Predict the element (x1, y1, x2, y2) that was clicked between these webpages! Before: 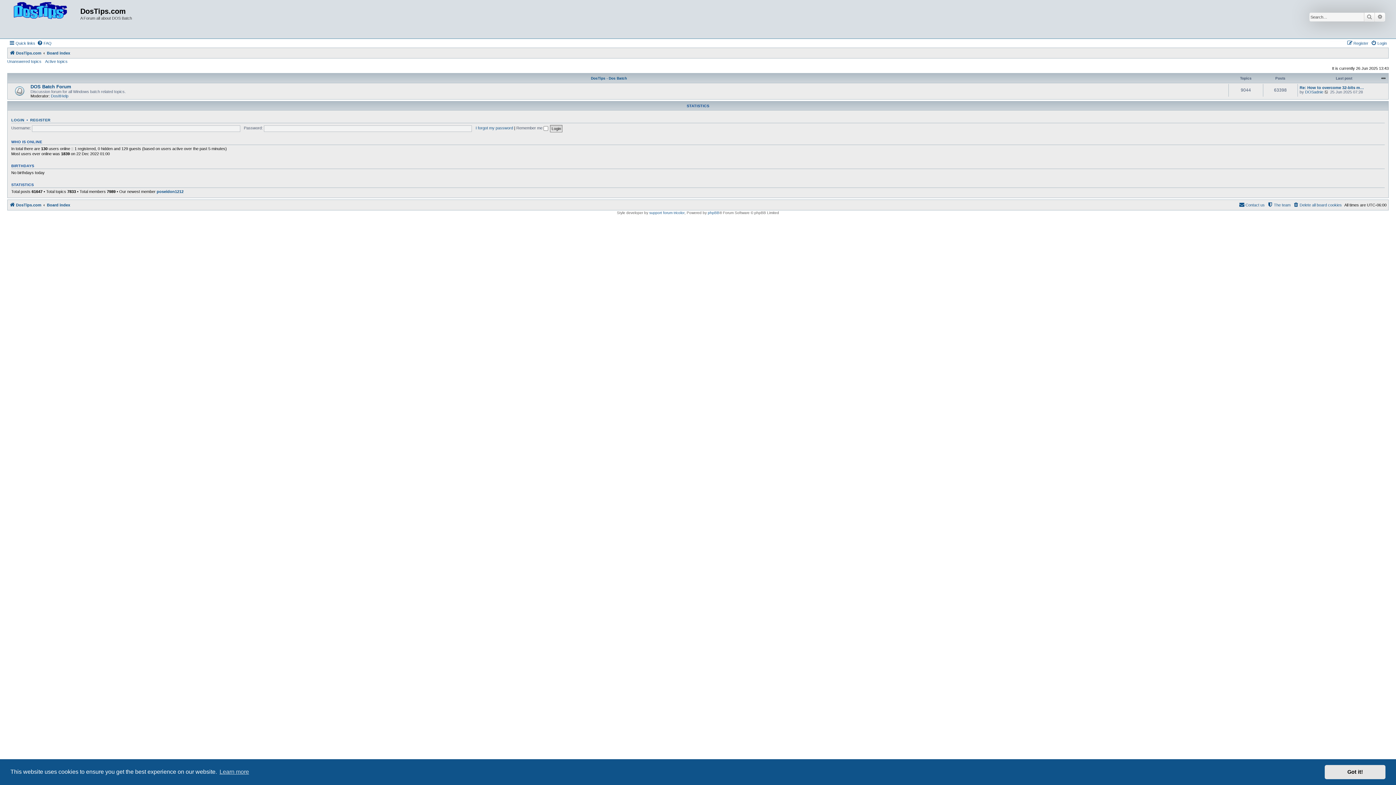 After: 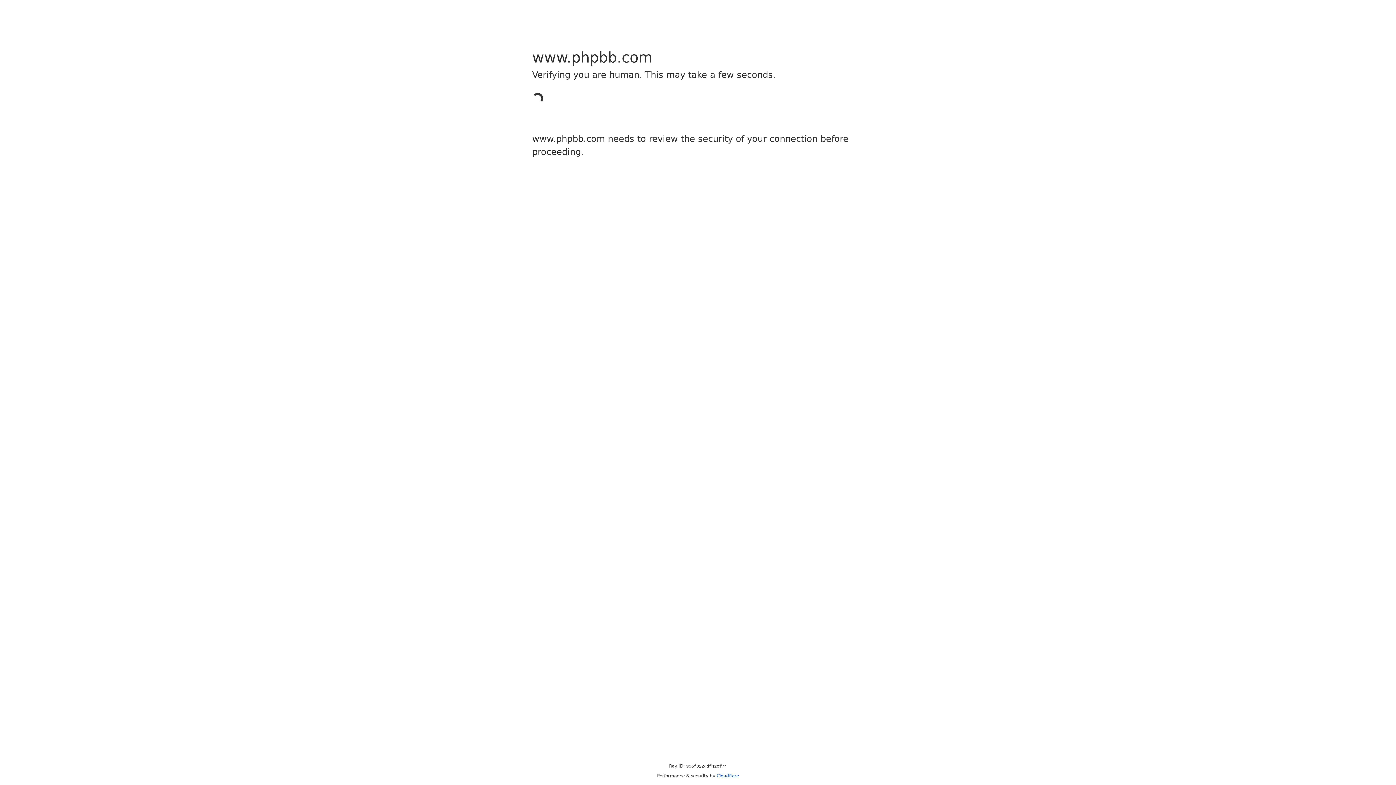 Action: label: phpBB bbox: (708, 210, 719, 214)